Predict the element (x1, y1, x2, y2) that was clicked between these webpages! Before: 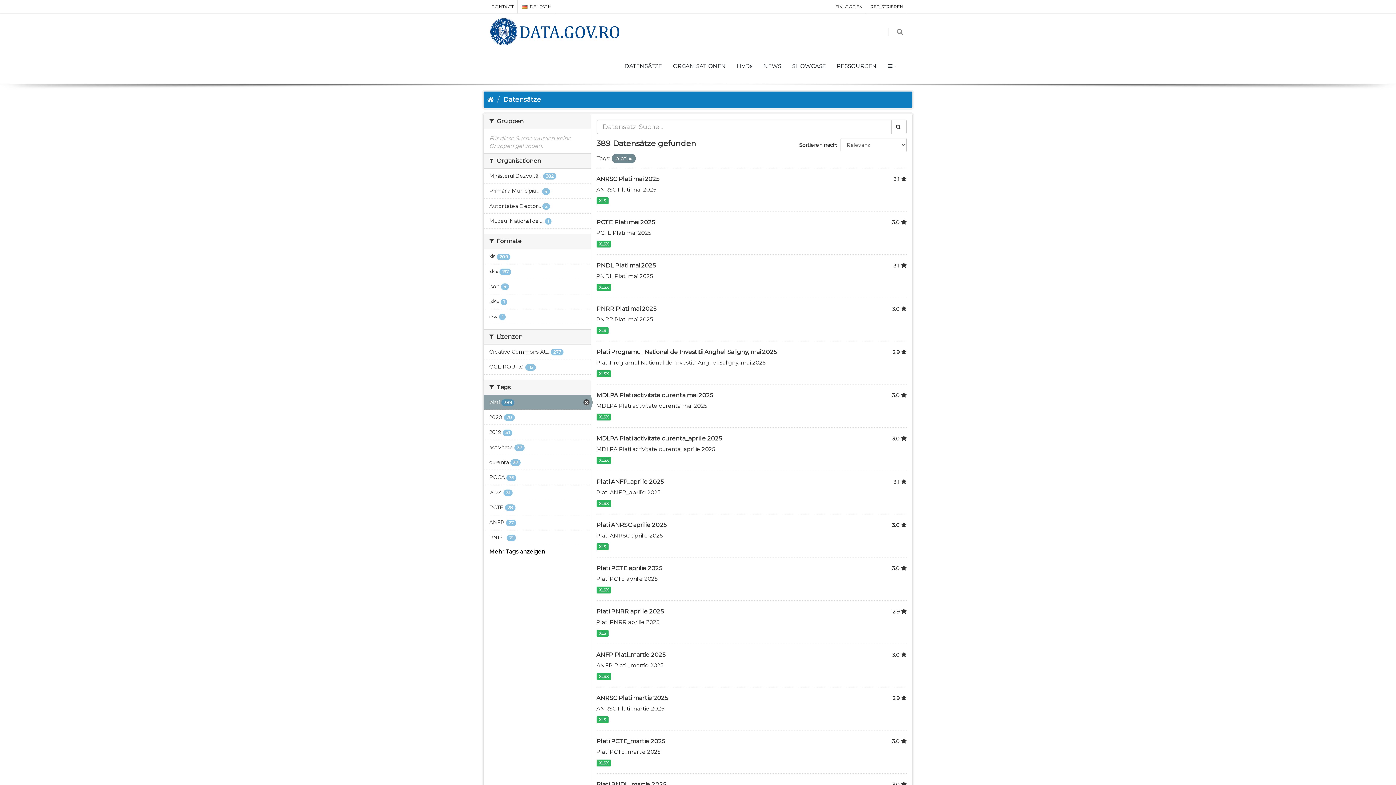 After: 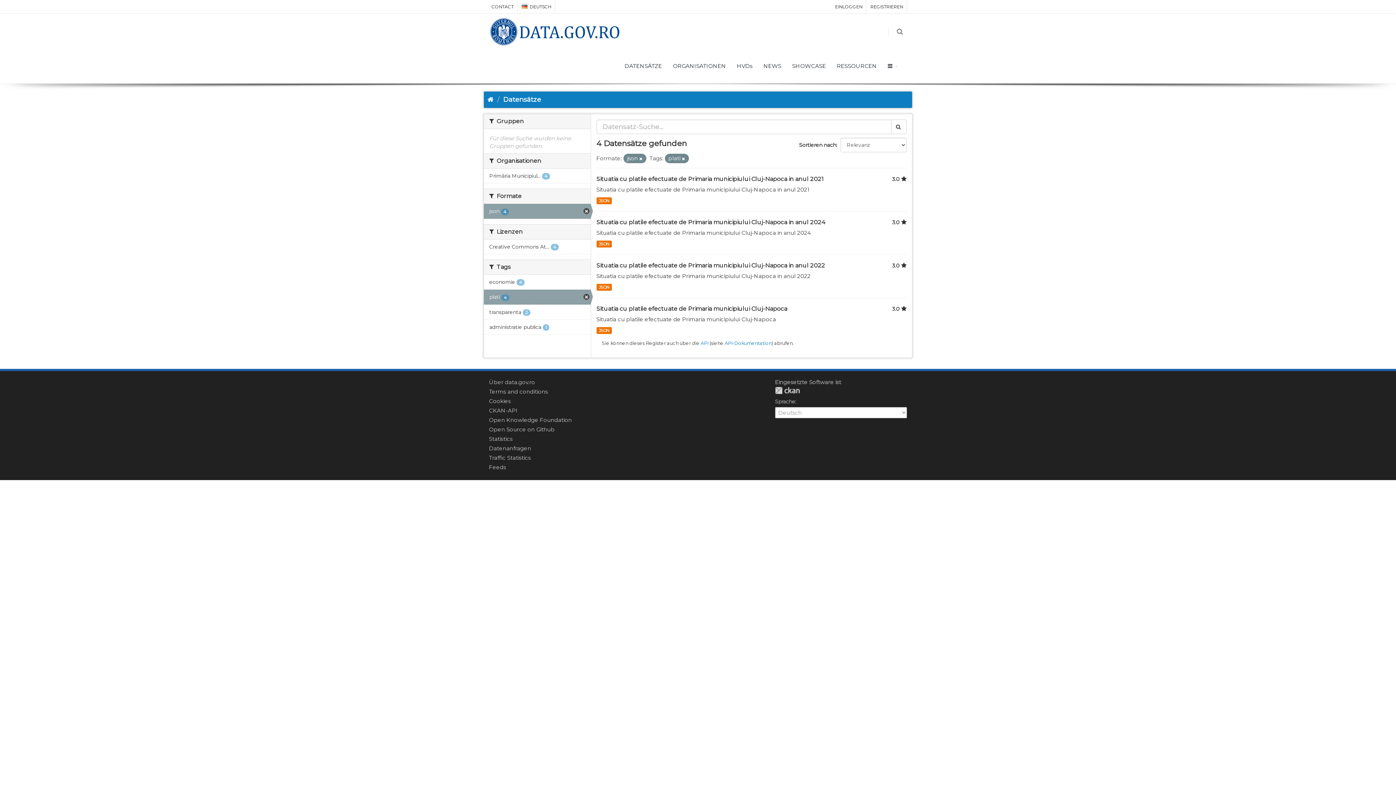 Action: bbox: (484, 279, 590, 293) label: json 4